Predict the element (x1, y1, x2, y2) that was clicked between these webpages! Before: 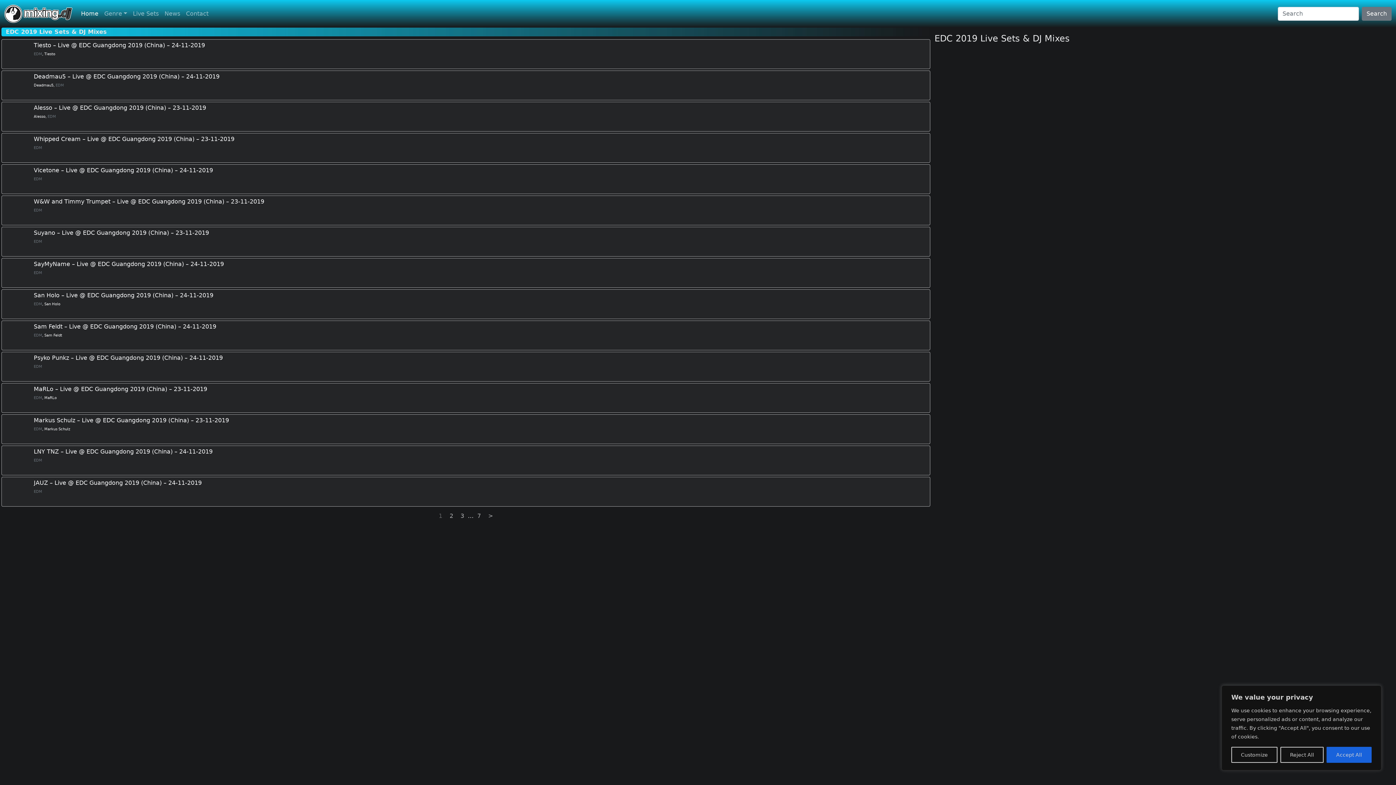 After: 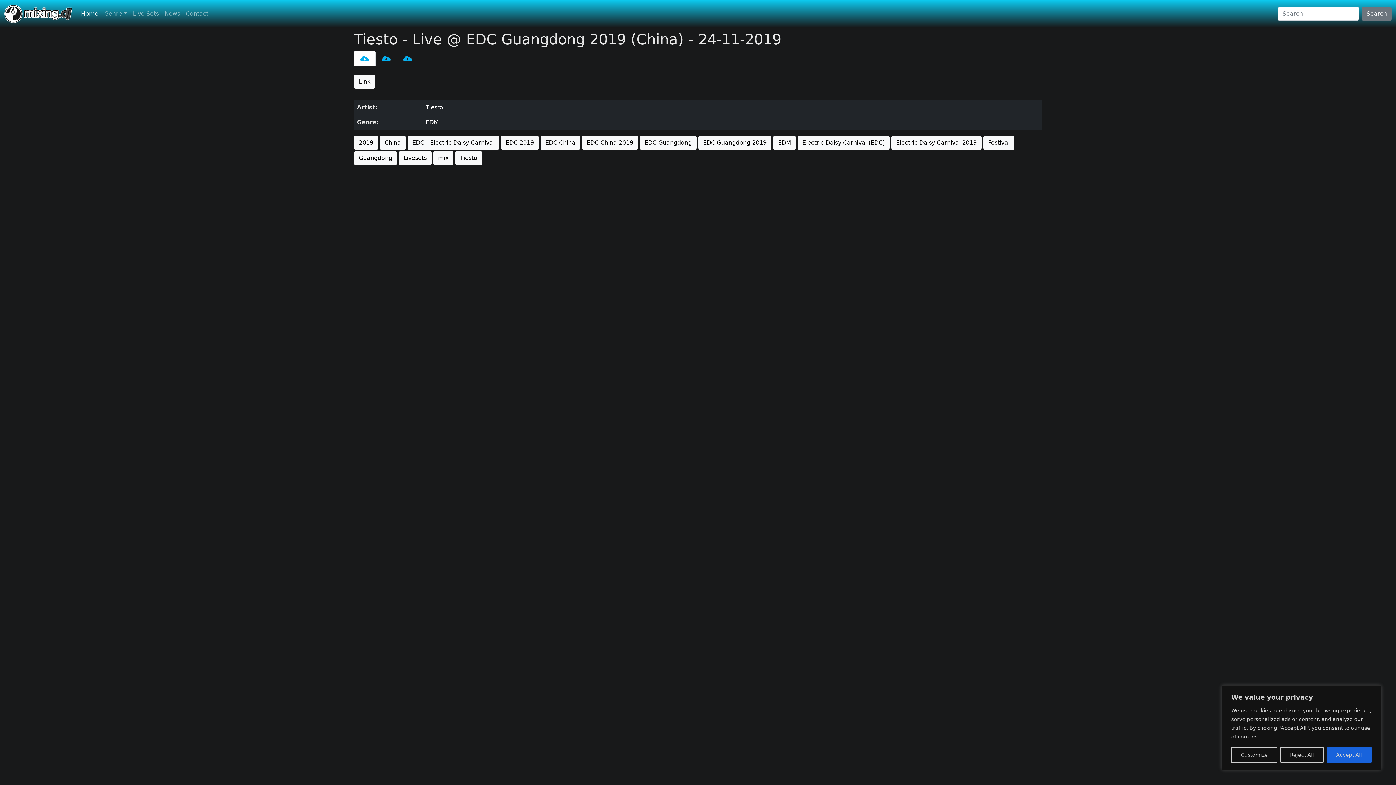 Action: bbox: (1, 39, 30, 68)